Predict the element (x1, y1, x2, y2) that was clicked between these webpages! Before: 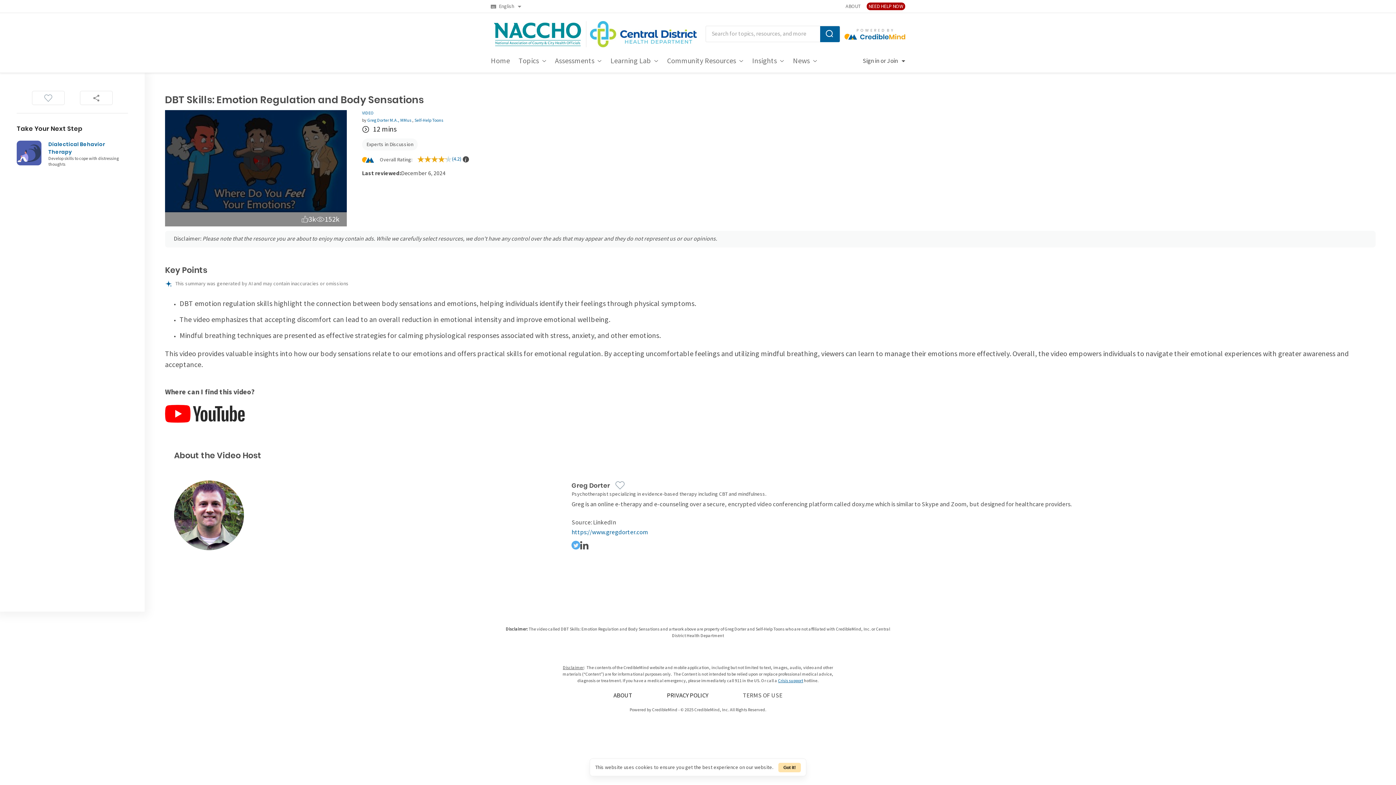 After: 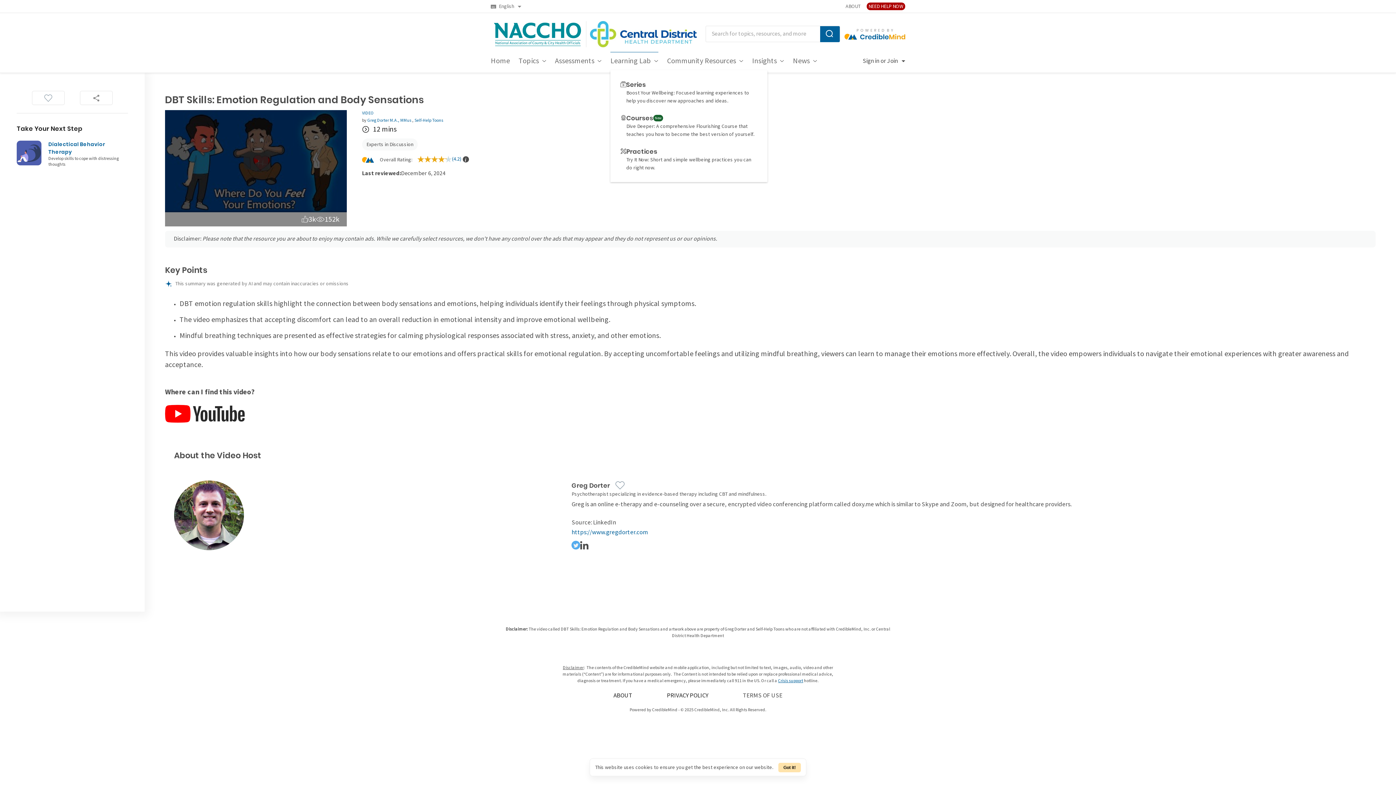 Action: bbox: (654, 58, 658, 63) label: Learning Lab menu dropdown